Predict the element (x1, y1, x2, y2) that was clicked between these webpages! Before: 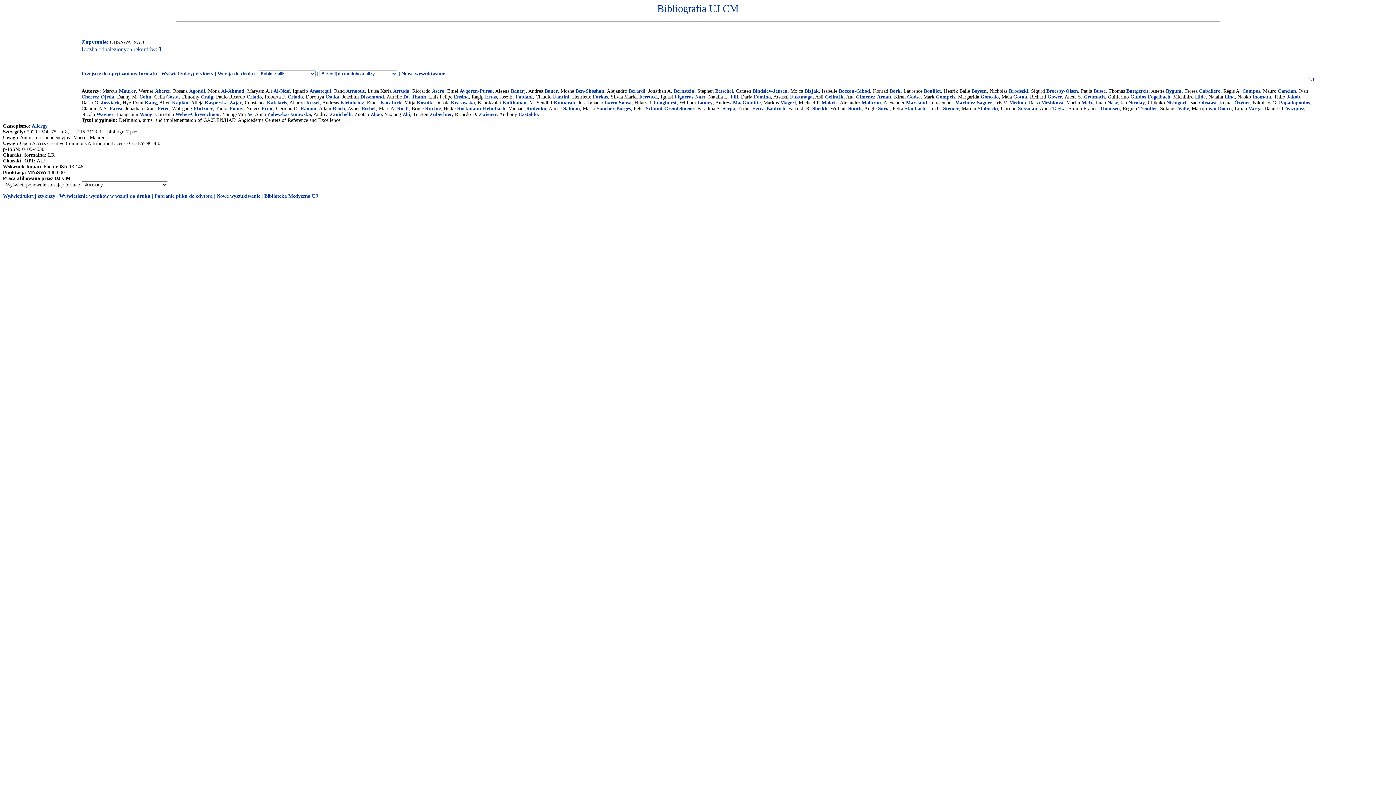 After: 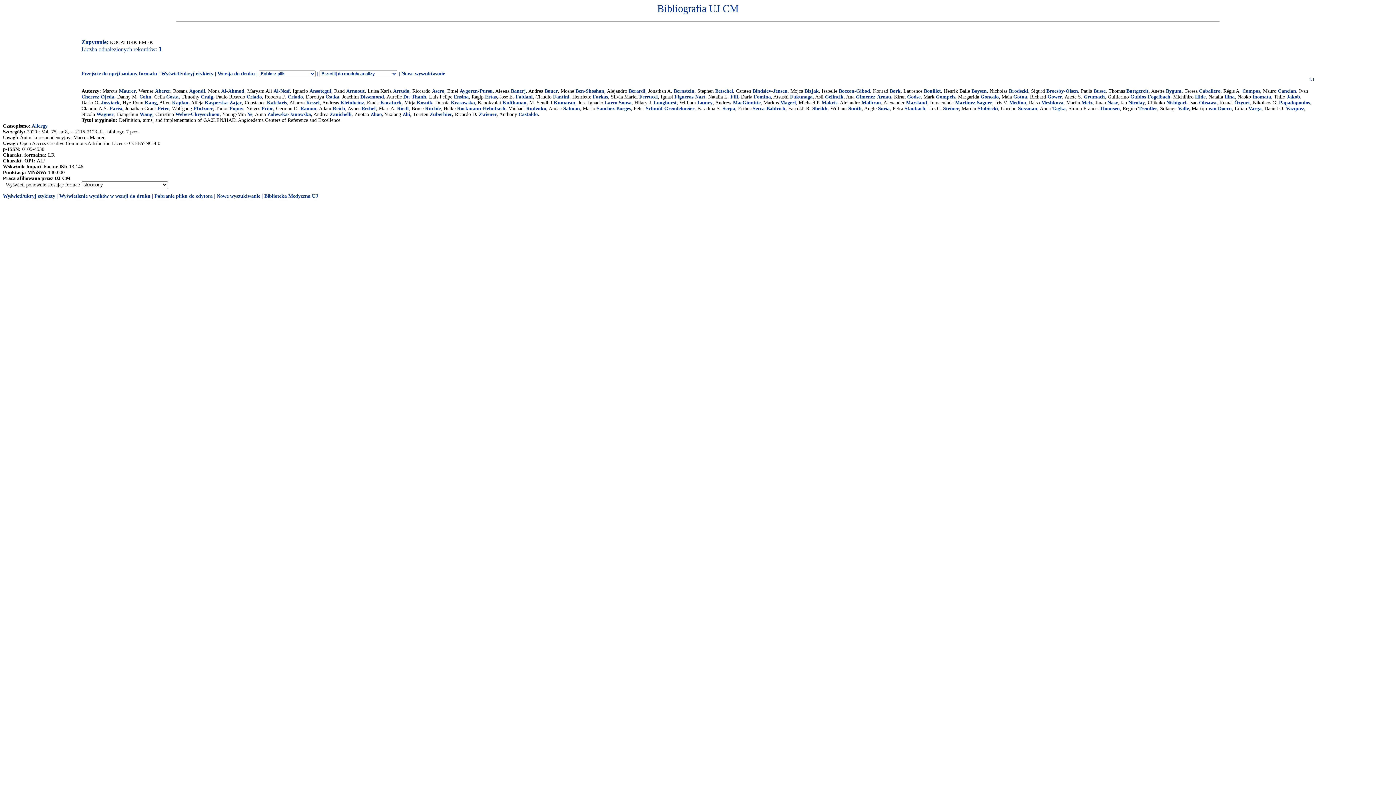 Action: bbox: (380, 99, 401, 105) label: Kocaturk